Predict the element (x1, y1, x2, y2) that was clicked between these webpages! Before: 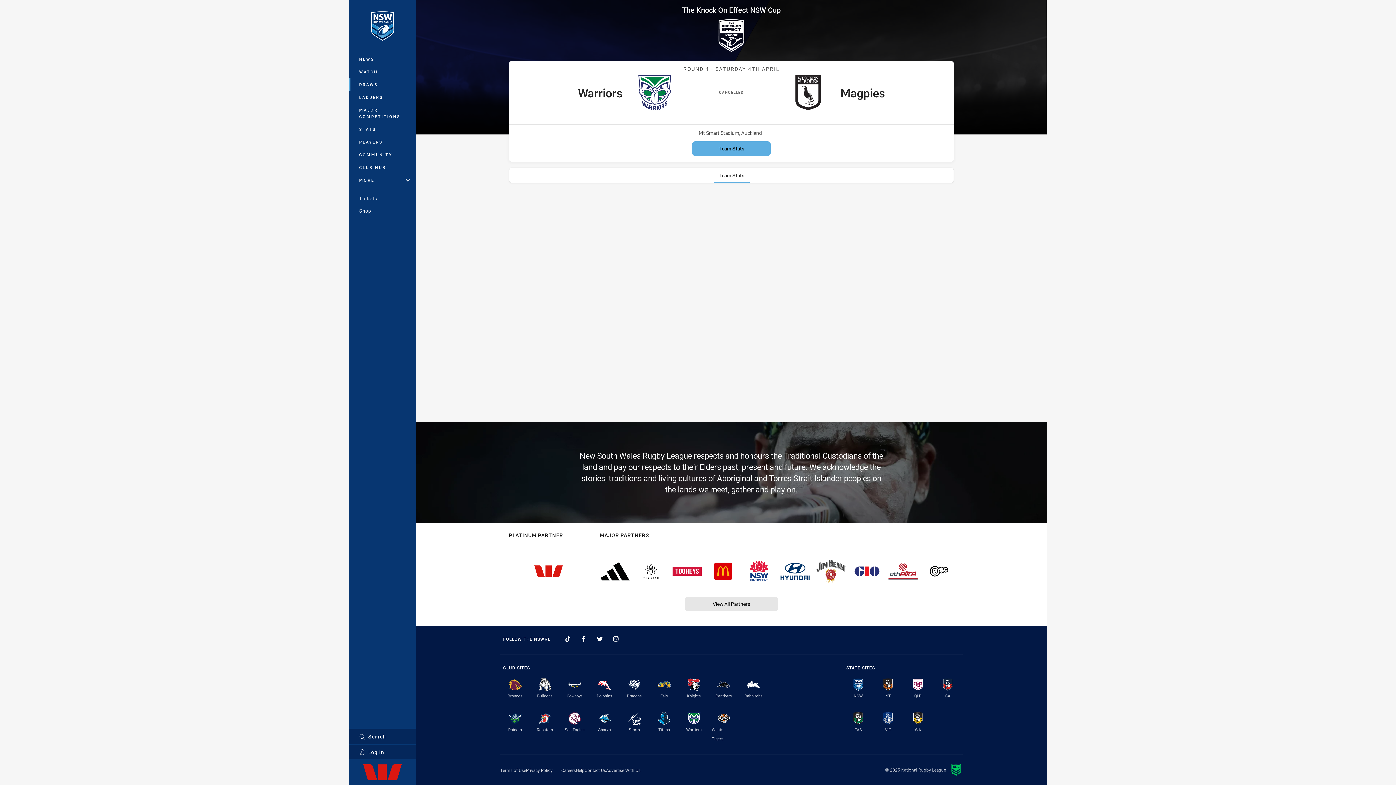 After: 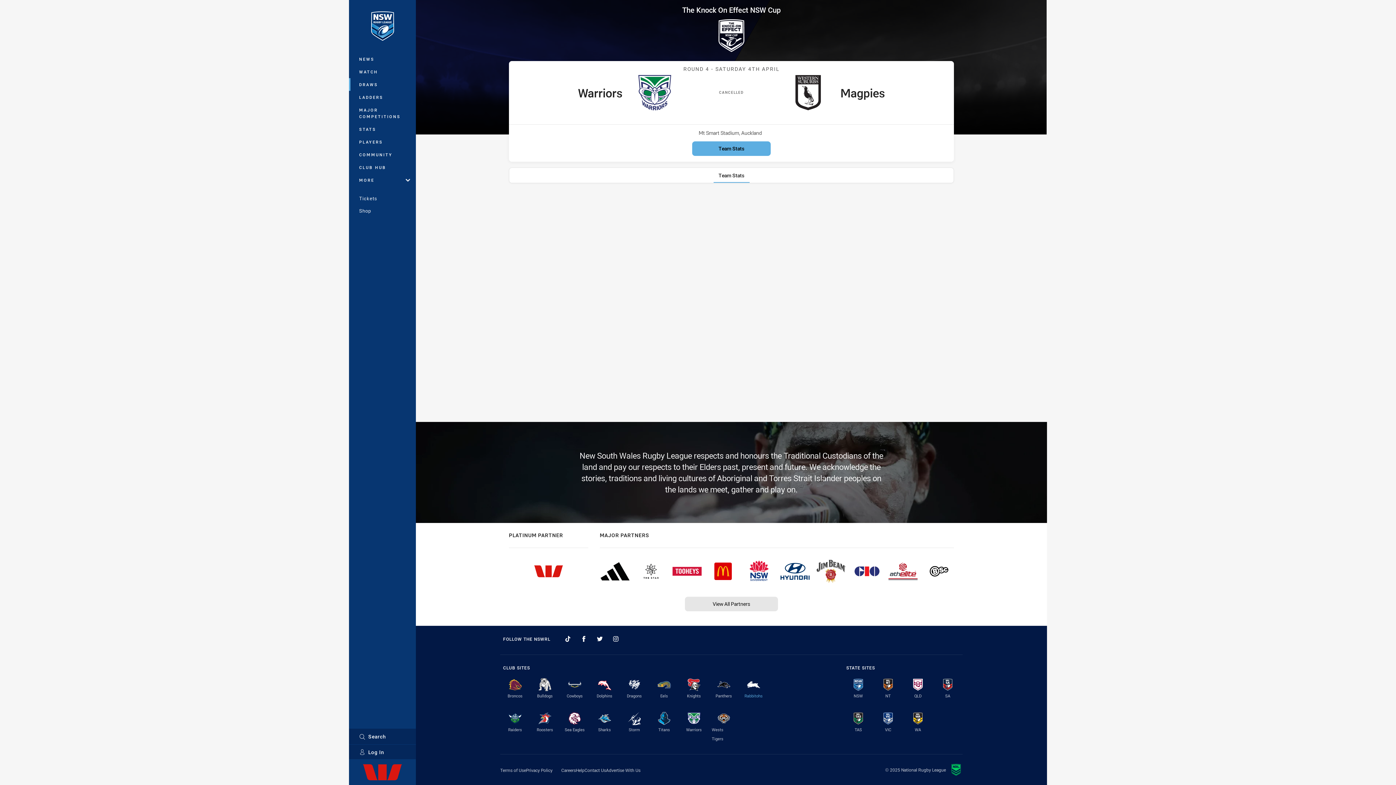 Action: bbox: (741, 672, 765, 700) label: Rabbitohs